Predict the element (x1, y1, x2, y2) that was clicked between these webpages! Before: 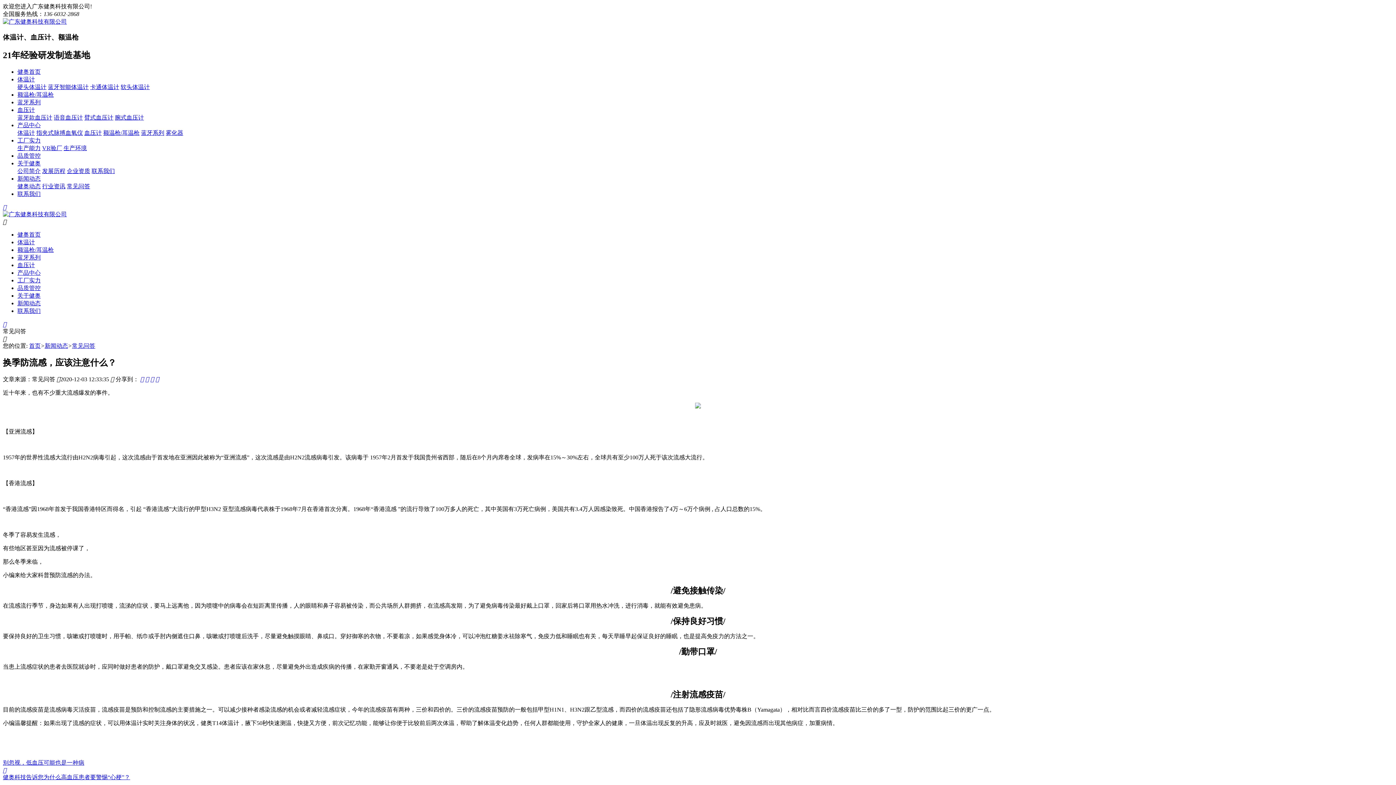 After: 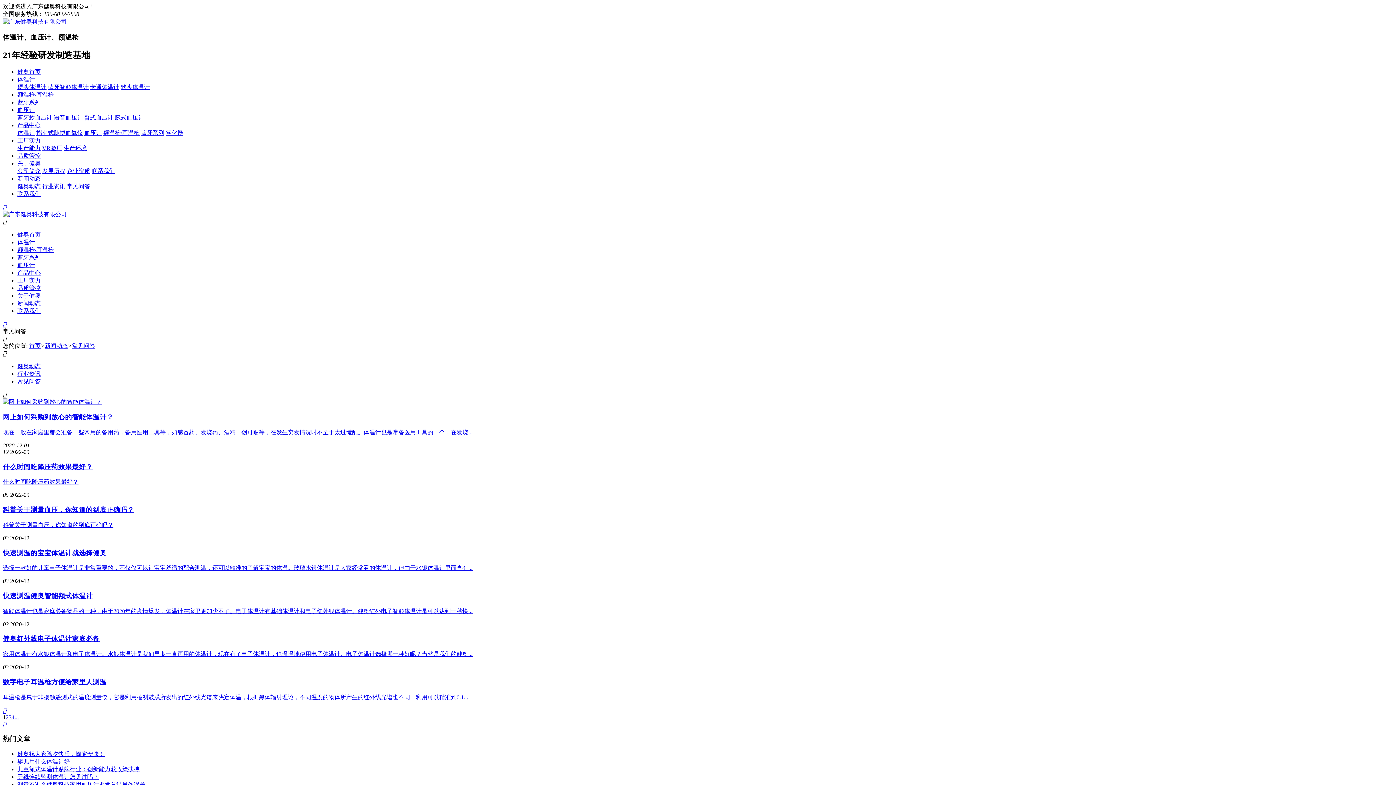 Action: label: 常见问答 bbox: (66, 183, 90, 189)